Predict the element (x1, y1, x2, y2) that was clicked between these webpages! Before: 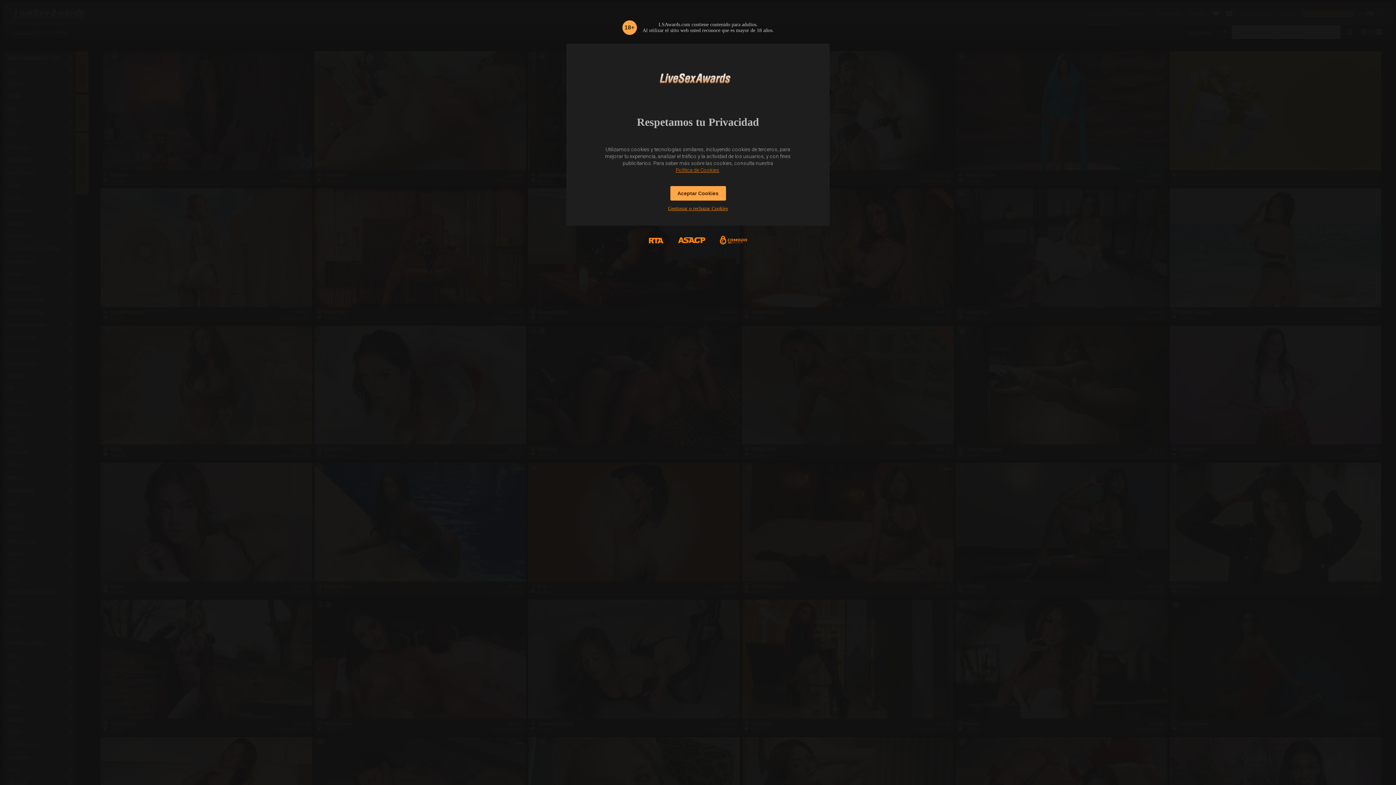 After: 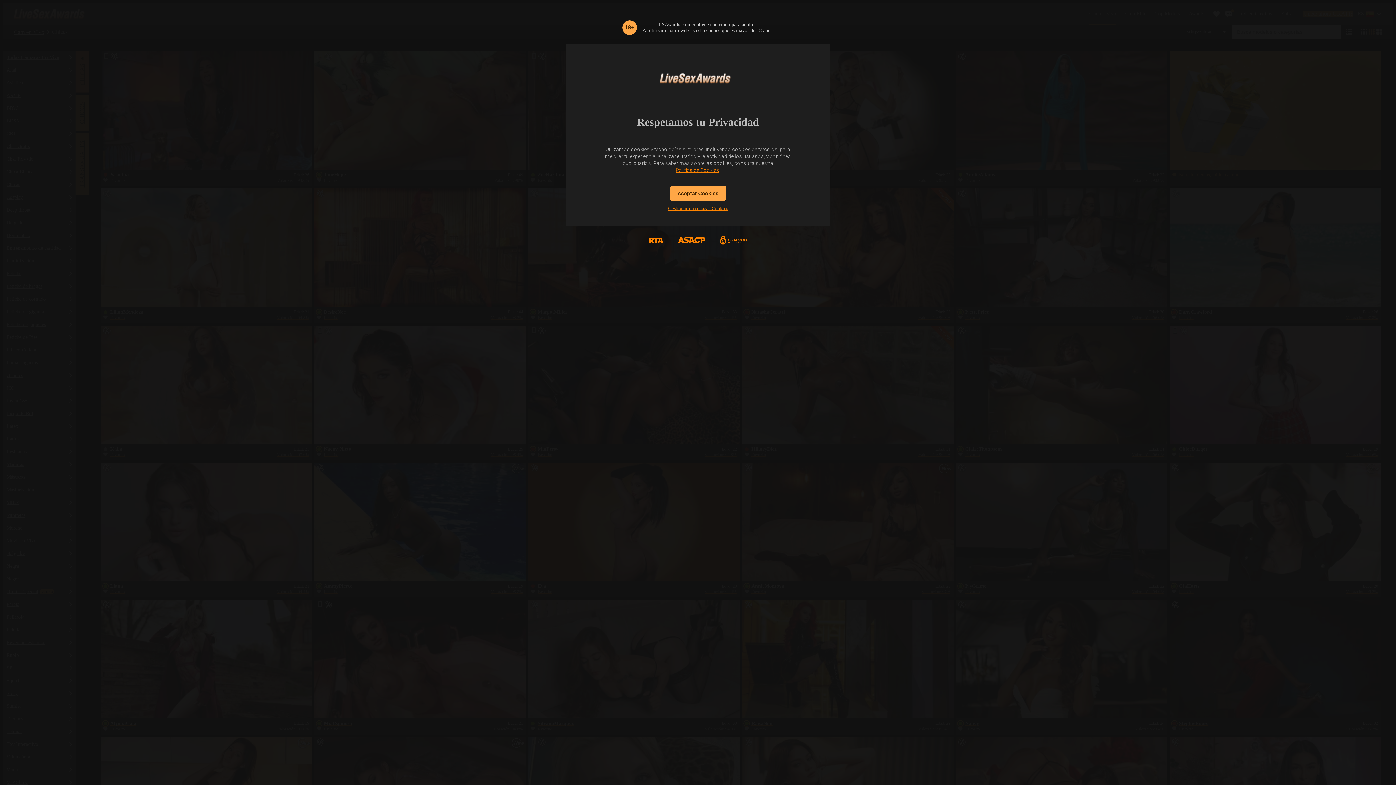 Action: label: Política de Cookies bbox: (675, 167, 719, 172)